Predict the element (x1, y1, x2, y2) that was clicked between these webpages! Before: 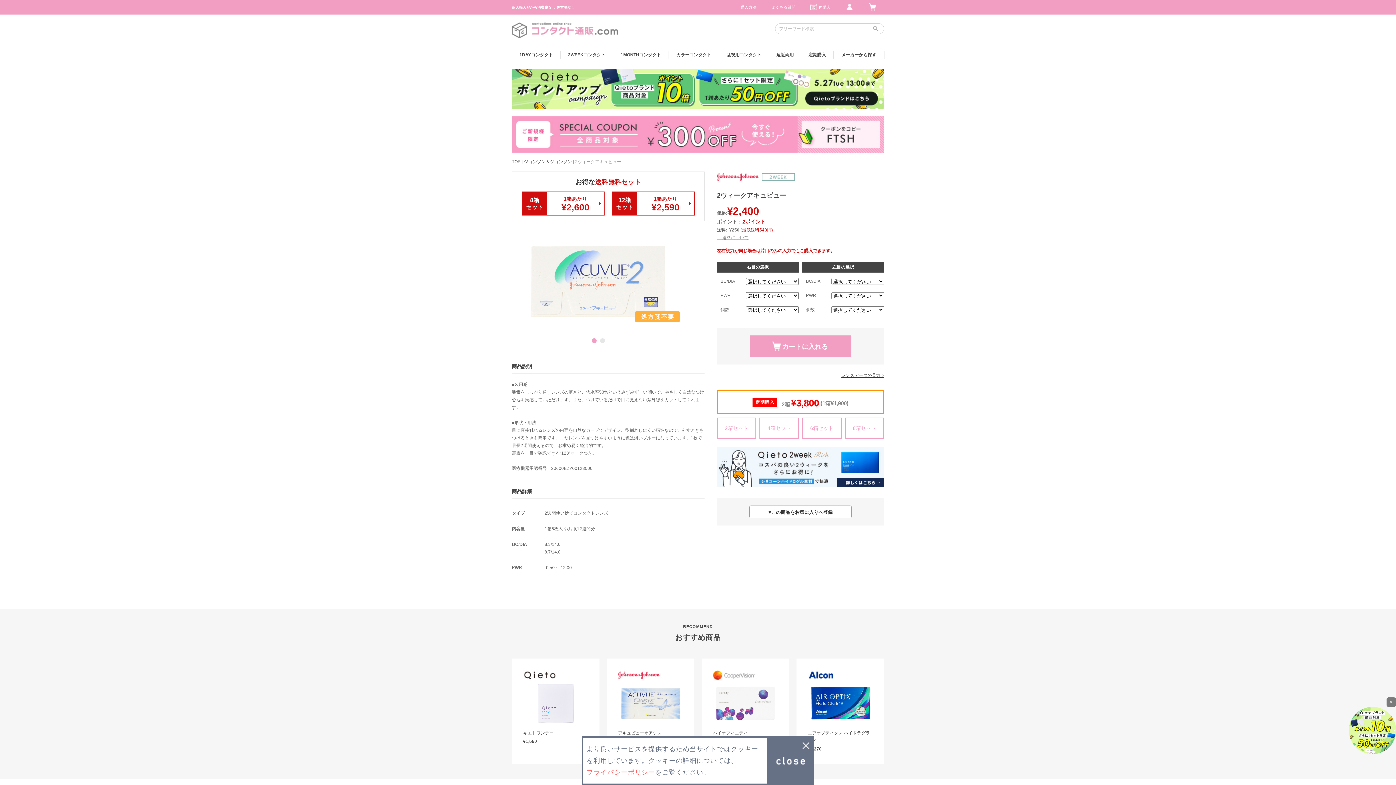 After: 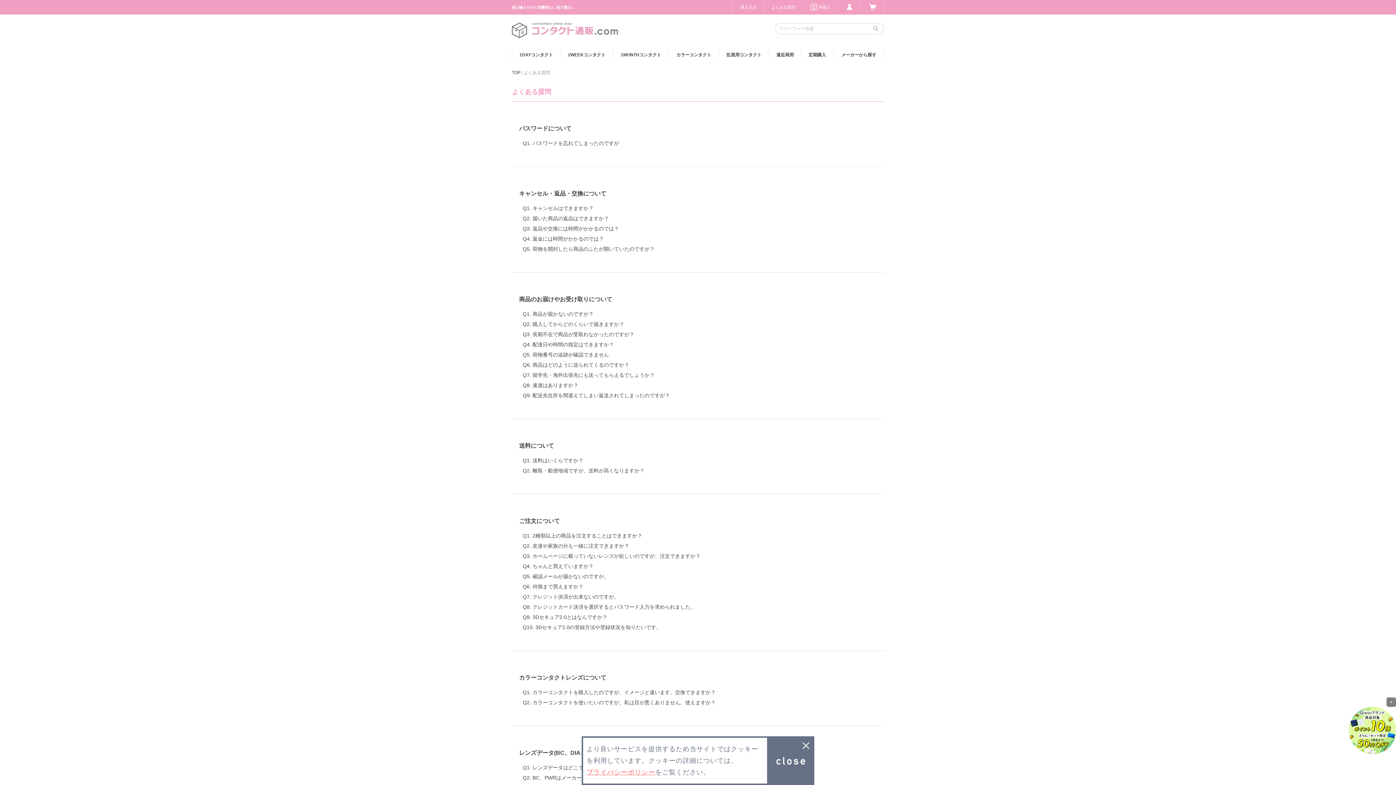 Action: label: よくある質問 bbox: (764, 0, 802, 14)